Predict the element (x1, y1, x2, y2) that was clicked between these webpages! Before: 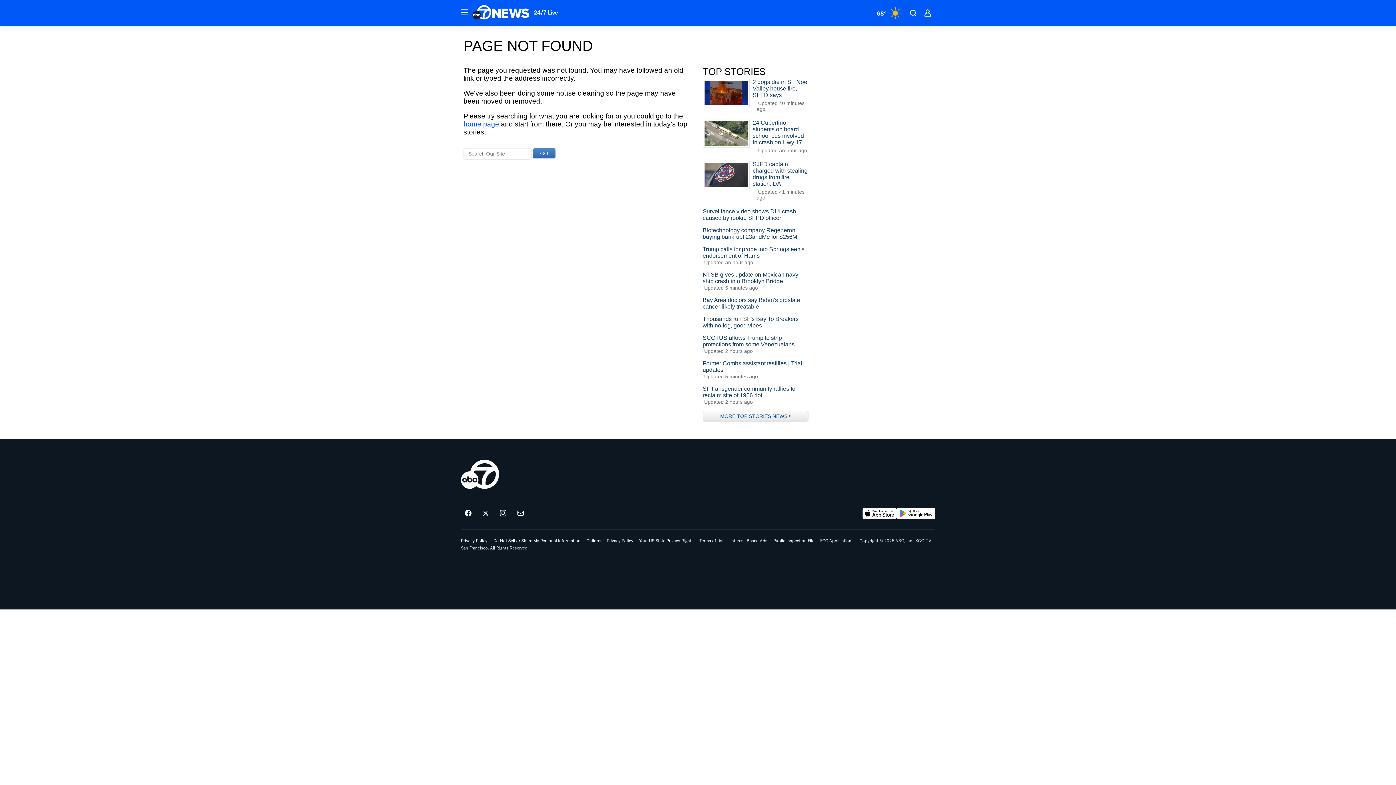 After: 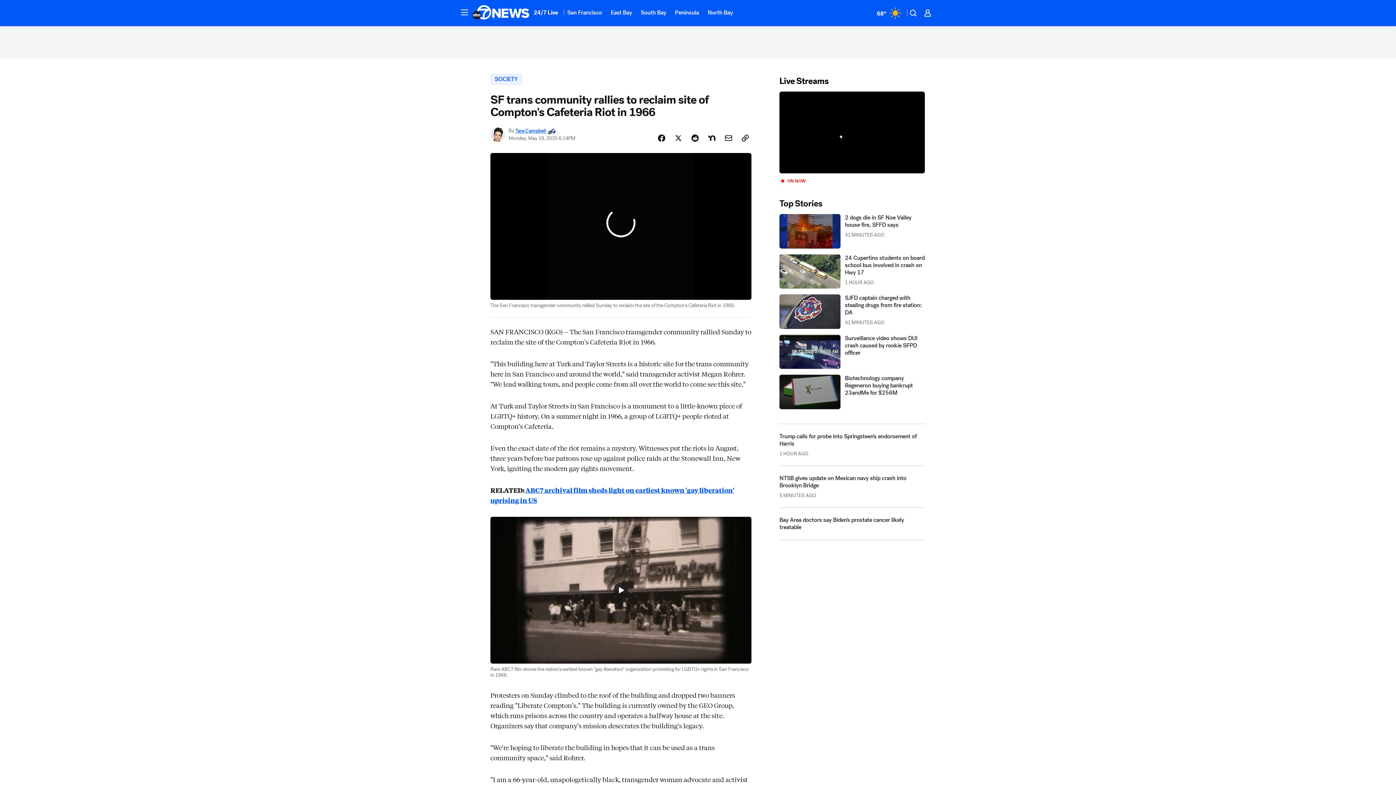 Action: label: SF transgender community rallies to reclaim site of 1966 riot
Updated 2 hours ago bbox: (702, 385, 808, 404)